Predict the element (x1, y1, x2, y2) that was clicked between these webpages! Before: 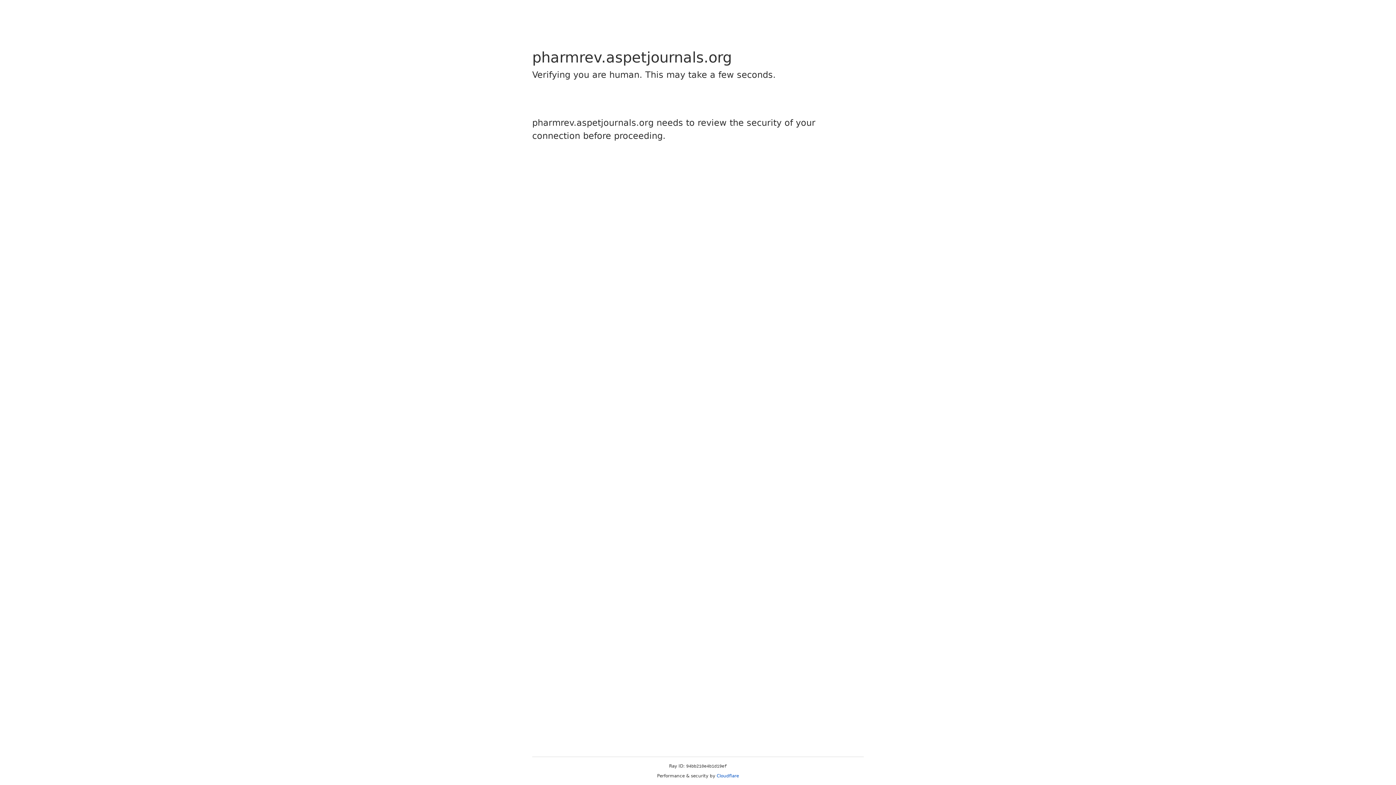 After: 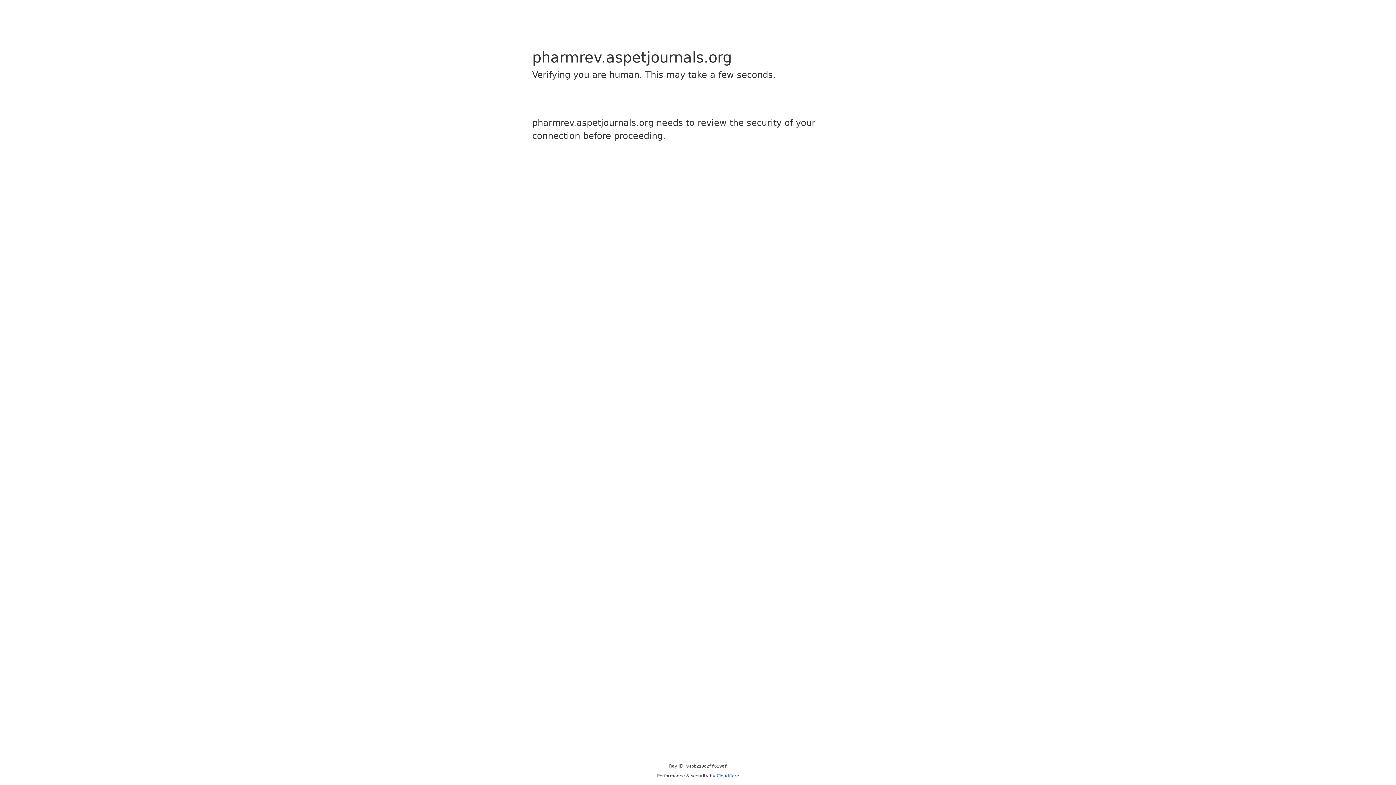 Action: label: Cloudflare bbox: (716, 773, 739, 778)